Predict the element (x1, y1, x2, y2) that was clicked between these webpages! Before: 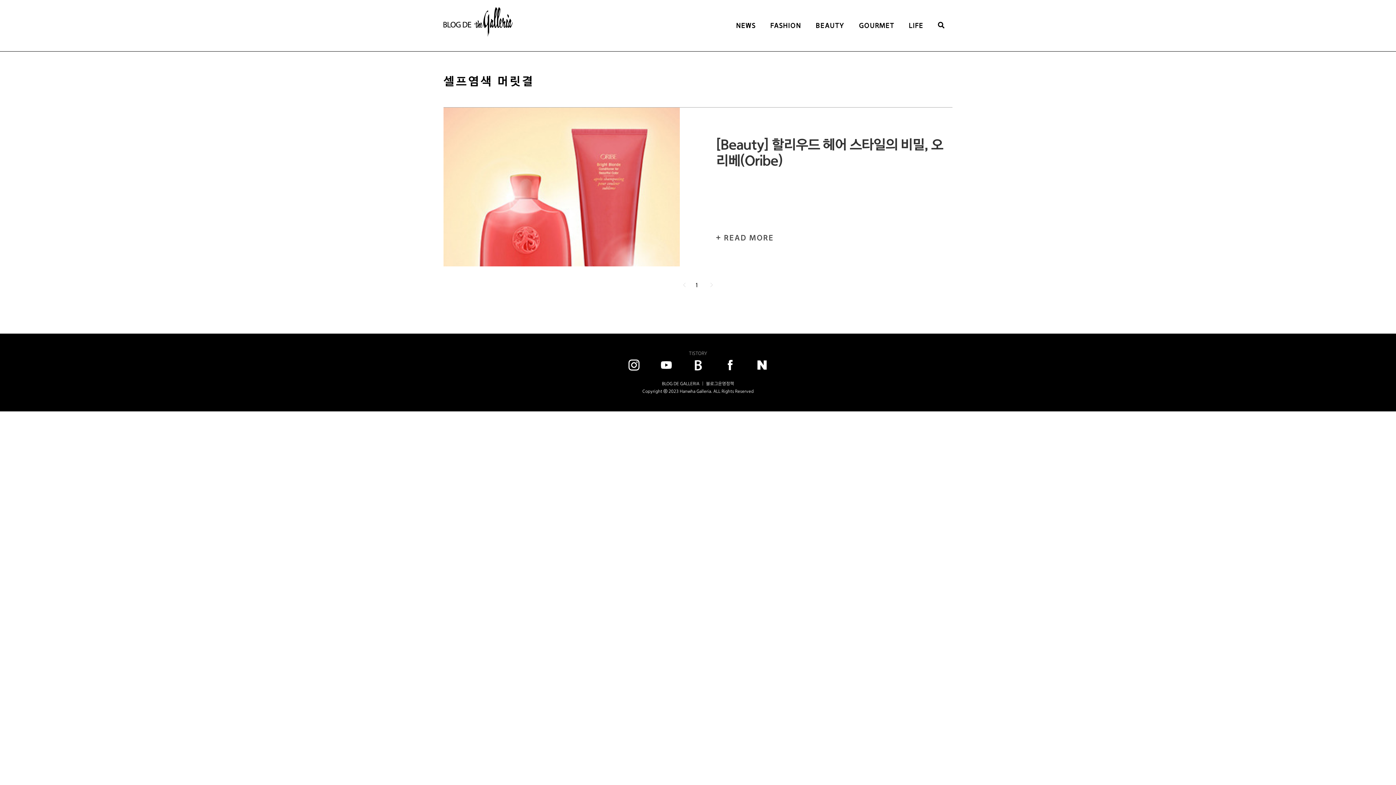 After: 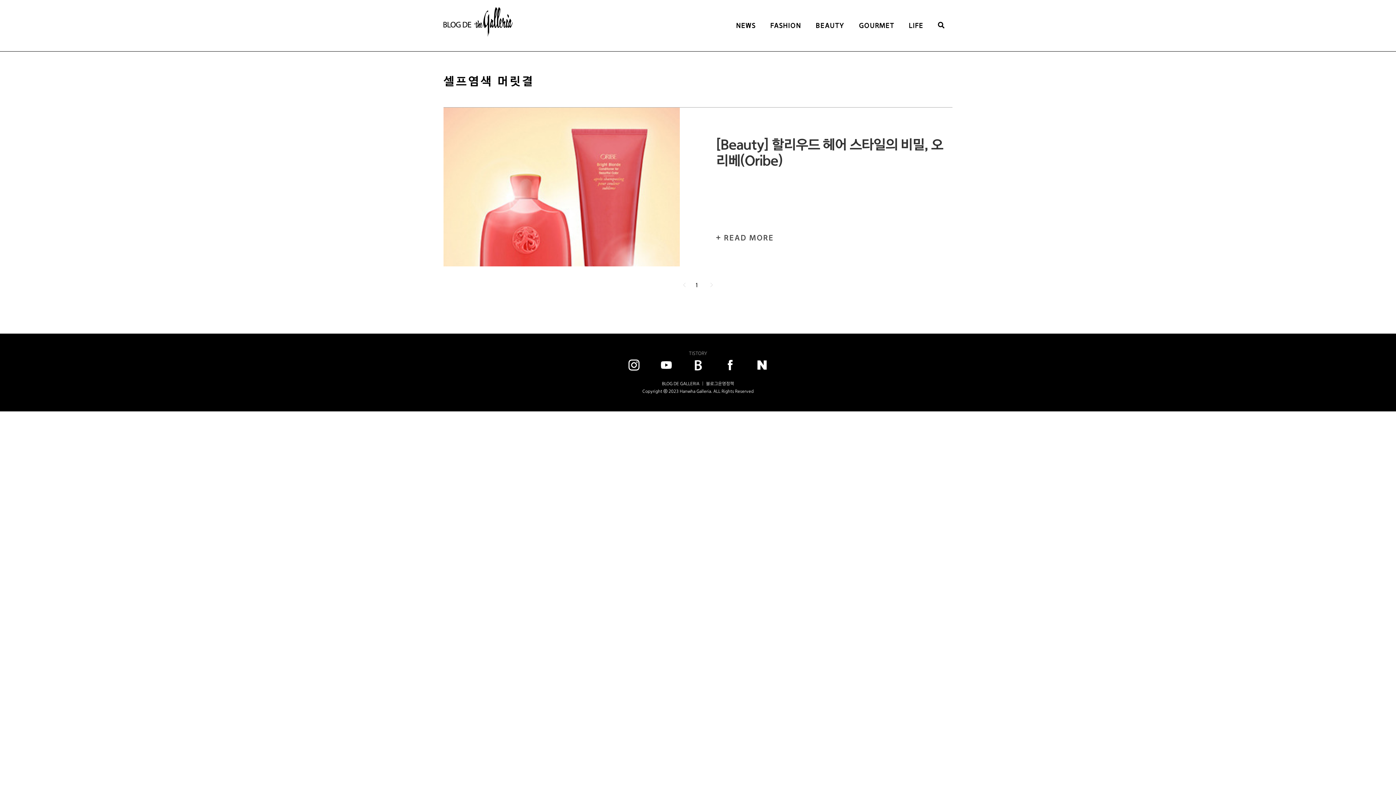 Action: bbox: (691, 281, 701, 290) label: 1